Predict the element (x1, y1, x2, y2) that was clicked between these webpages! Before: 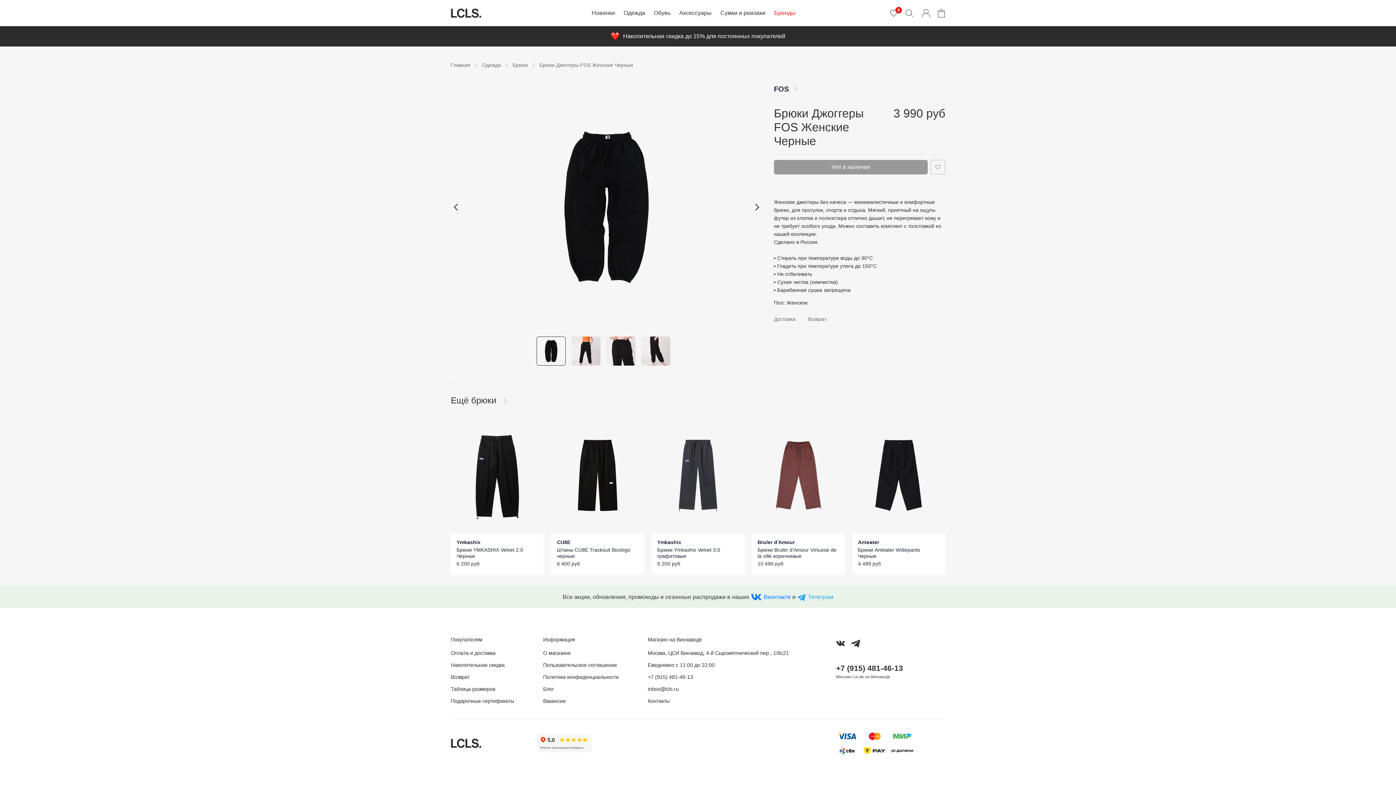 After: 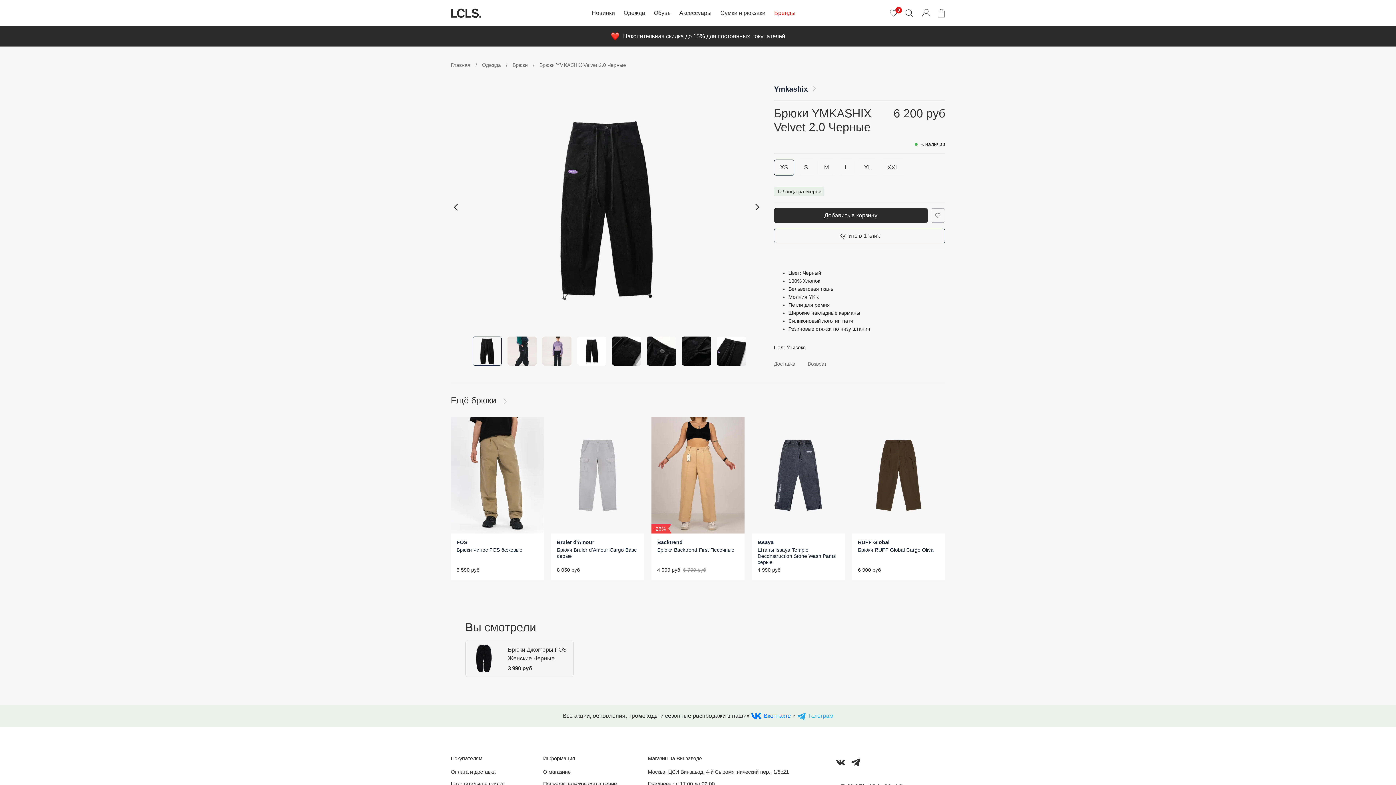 Action: bbox: (456, 539, 480, 545) label: Ymkashix